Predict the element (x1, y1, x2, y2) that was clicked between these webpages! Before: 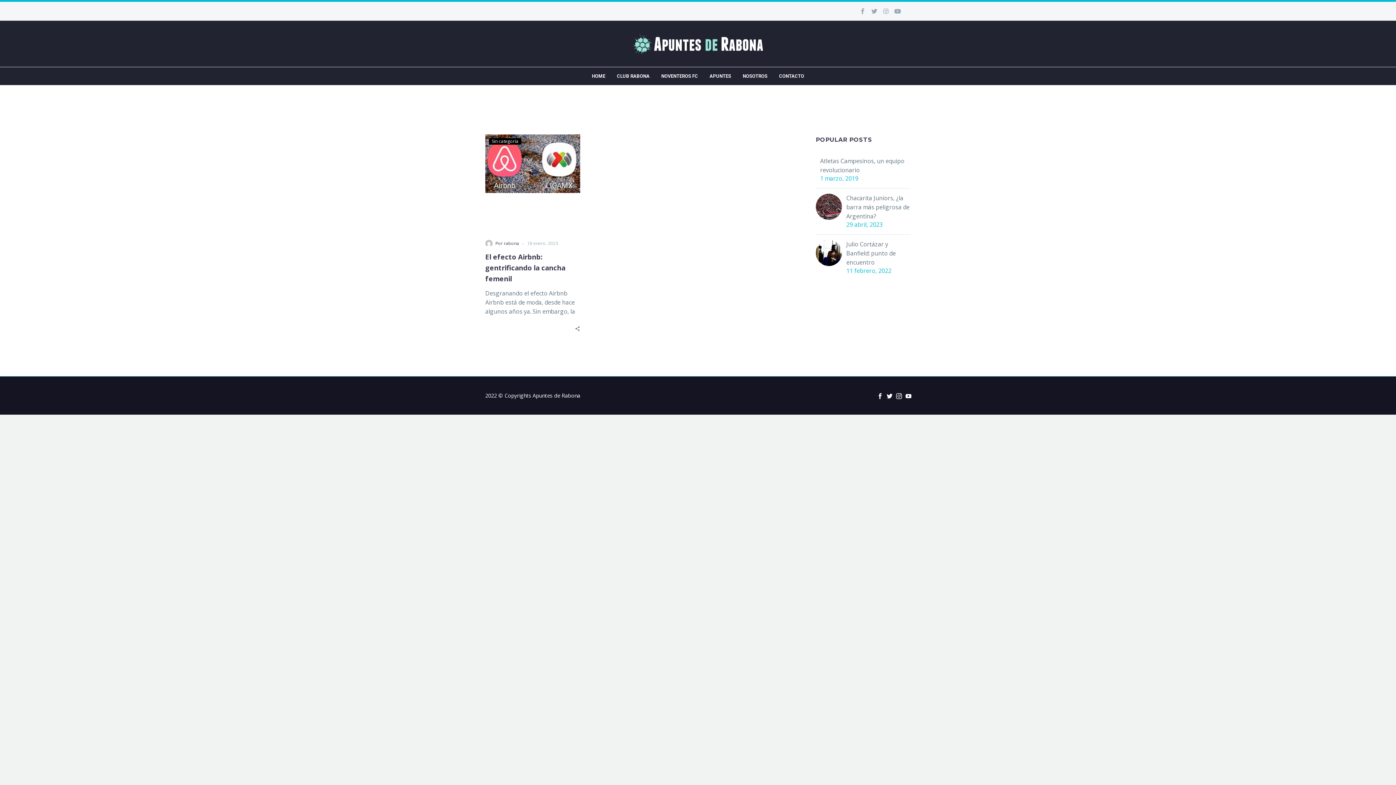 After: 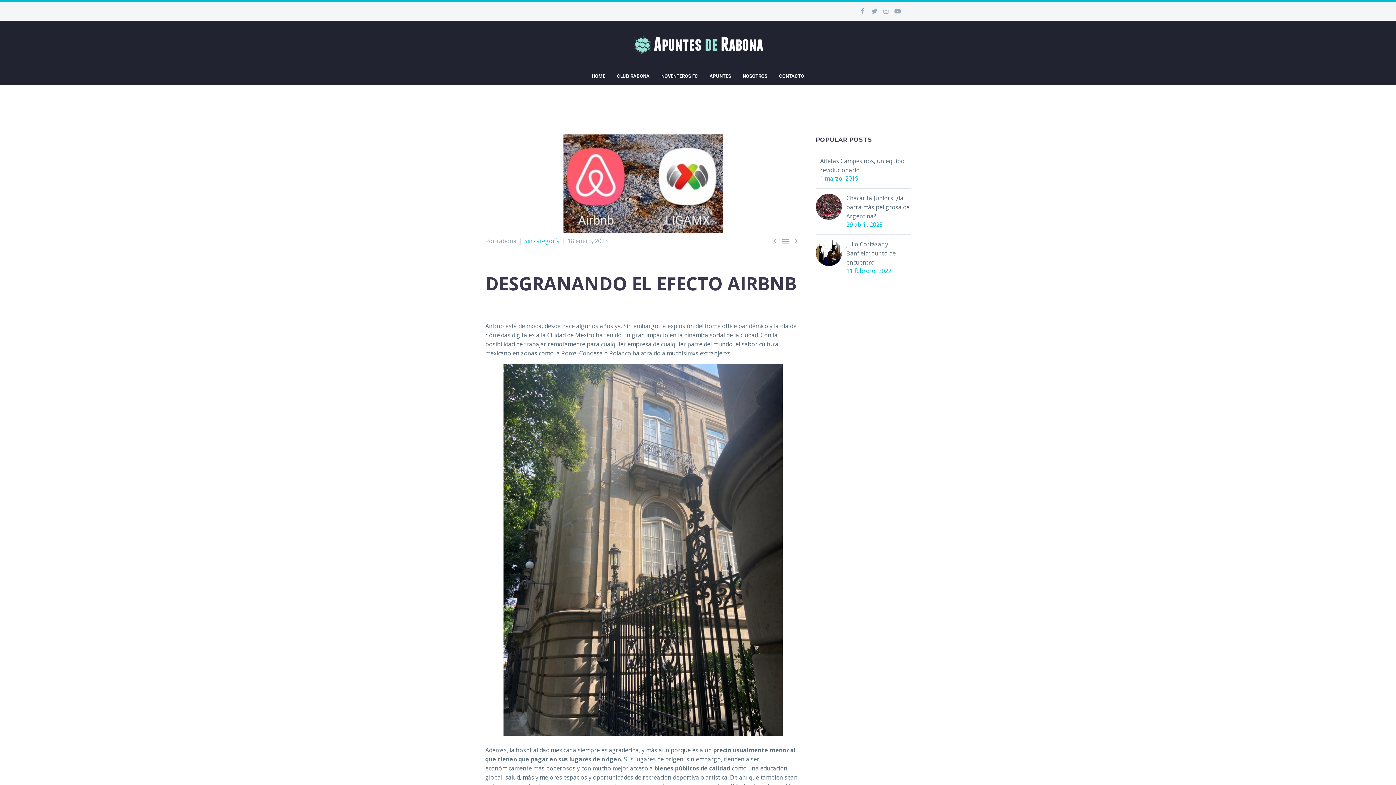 Action: bbox: (485, 134, 580, 229) label: El efecto Airbnb: gentrificando la cancha femenil